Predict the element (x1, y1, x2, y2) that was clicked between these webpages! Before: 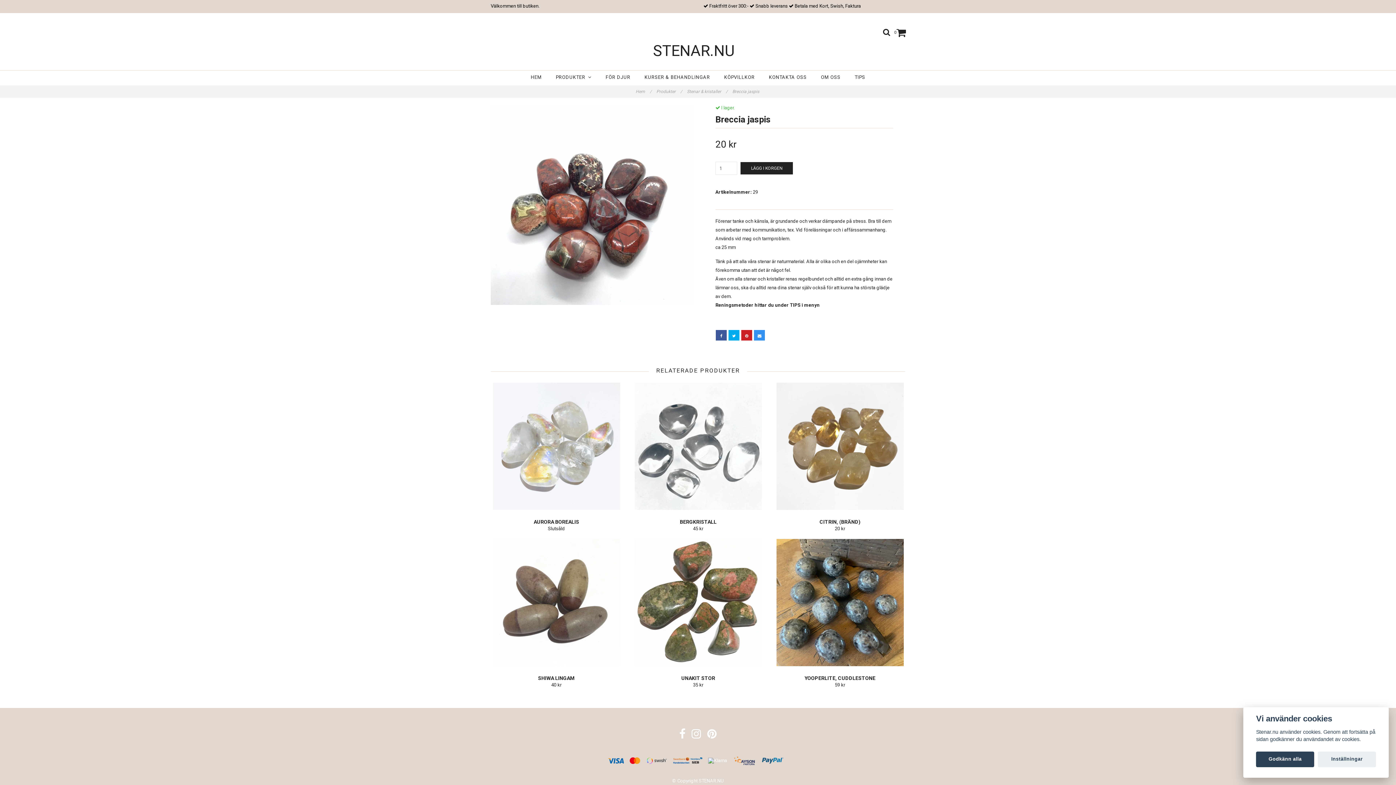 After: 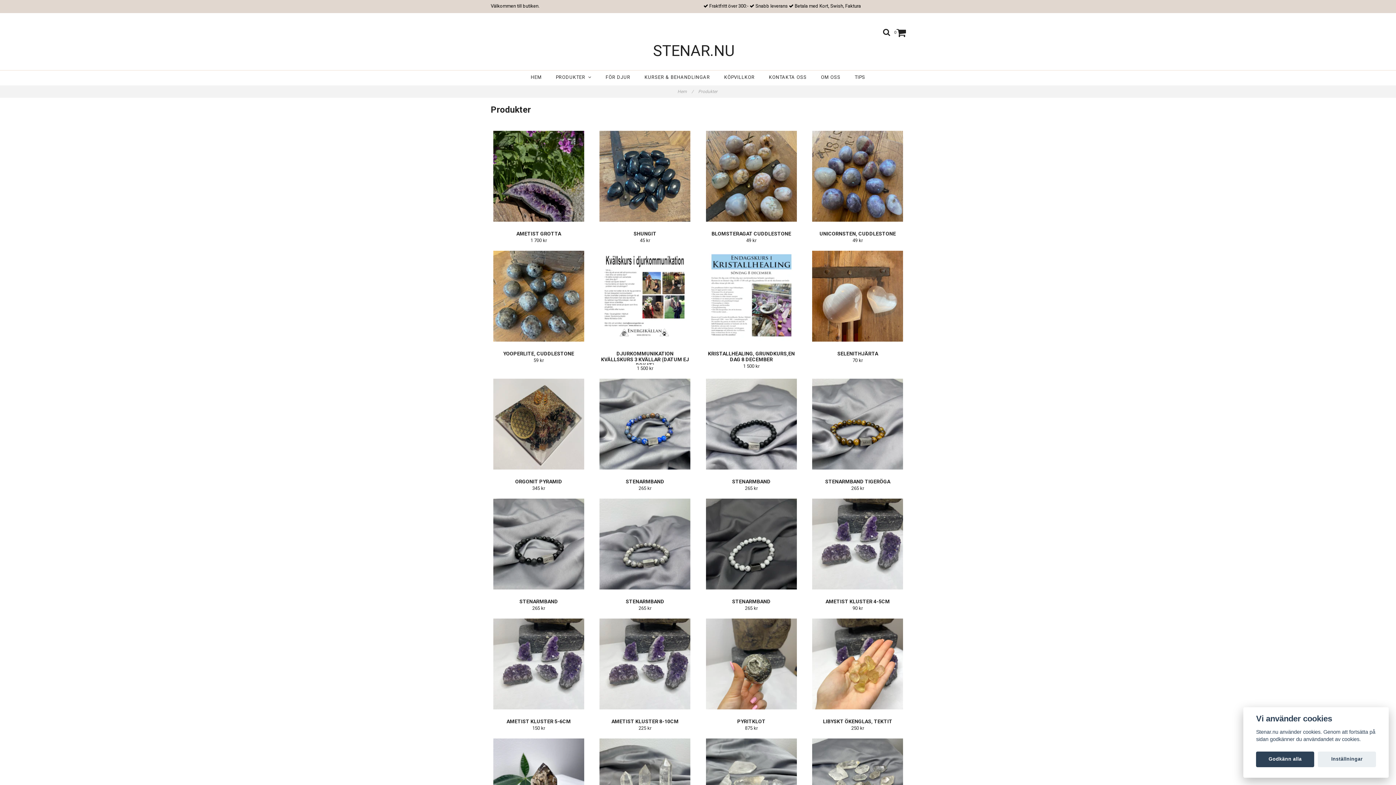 Action: bbox: (656, 89, 687, 94) label: Produkter / 